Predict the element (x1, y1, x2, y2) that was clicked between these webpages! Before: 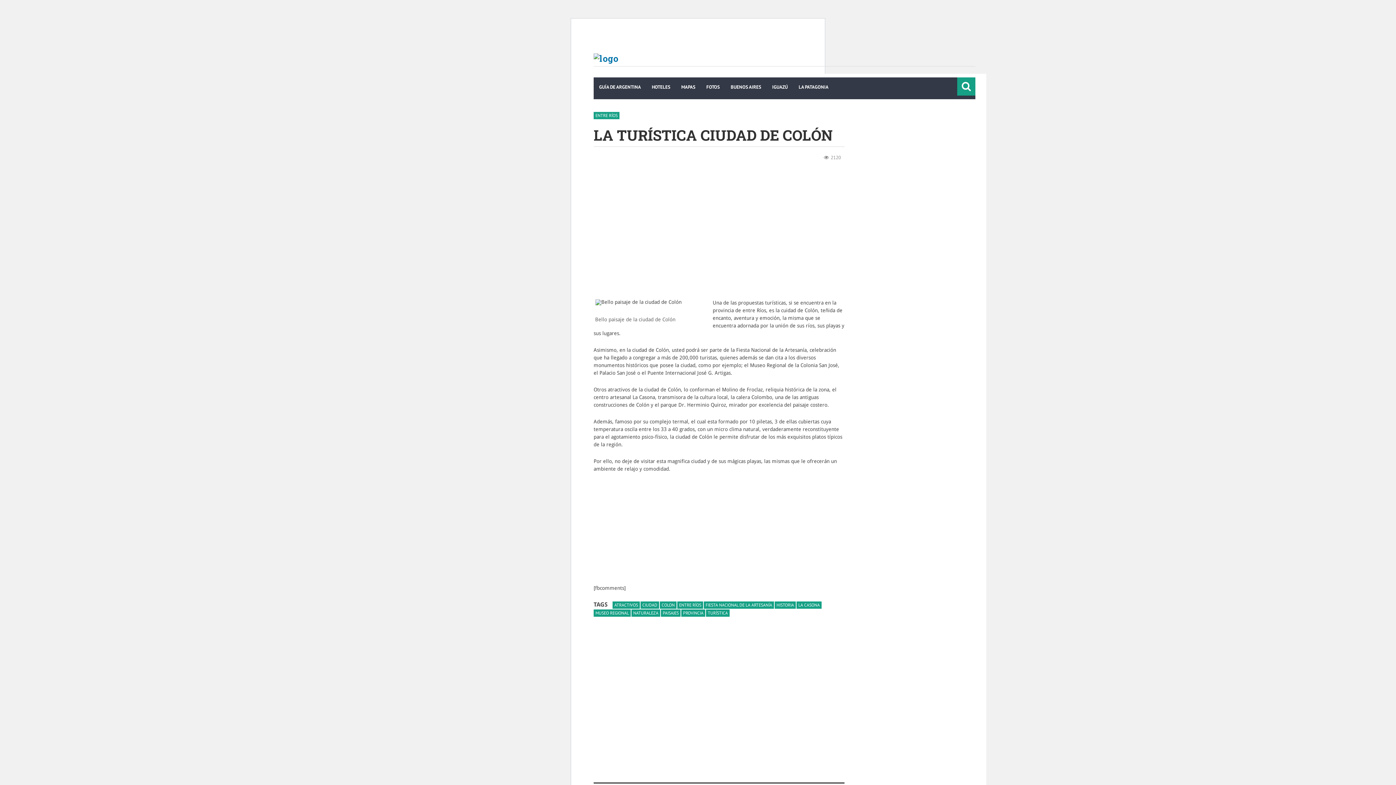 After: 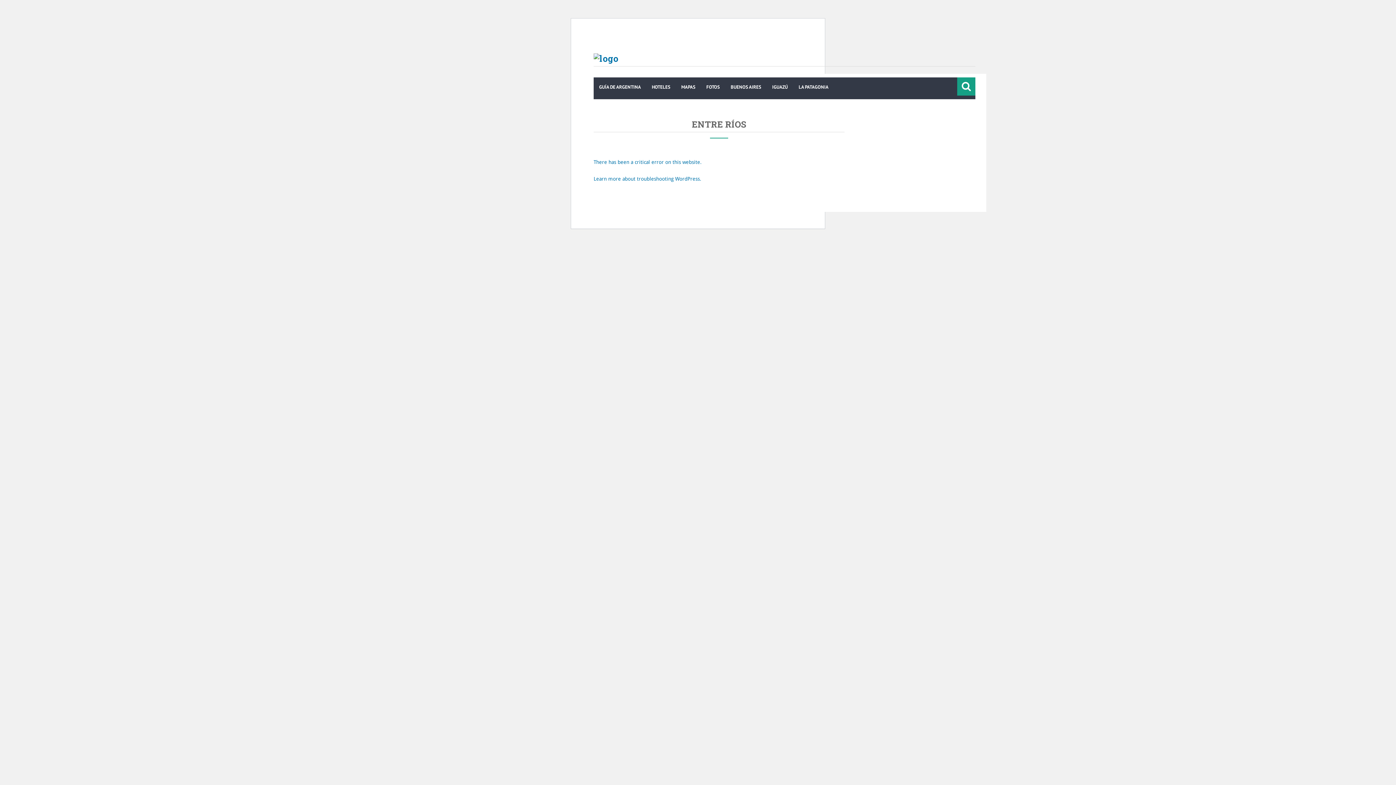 Action: label: ENTRE RÍOS bbox: (593, 112, 619, 119)